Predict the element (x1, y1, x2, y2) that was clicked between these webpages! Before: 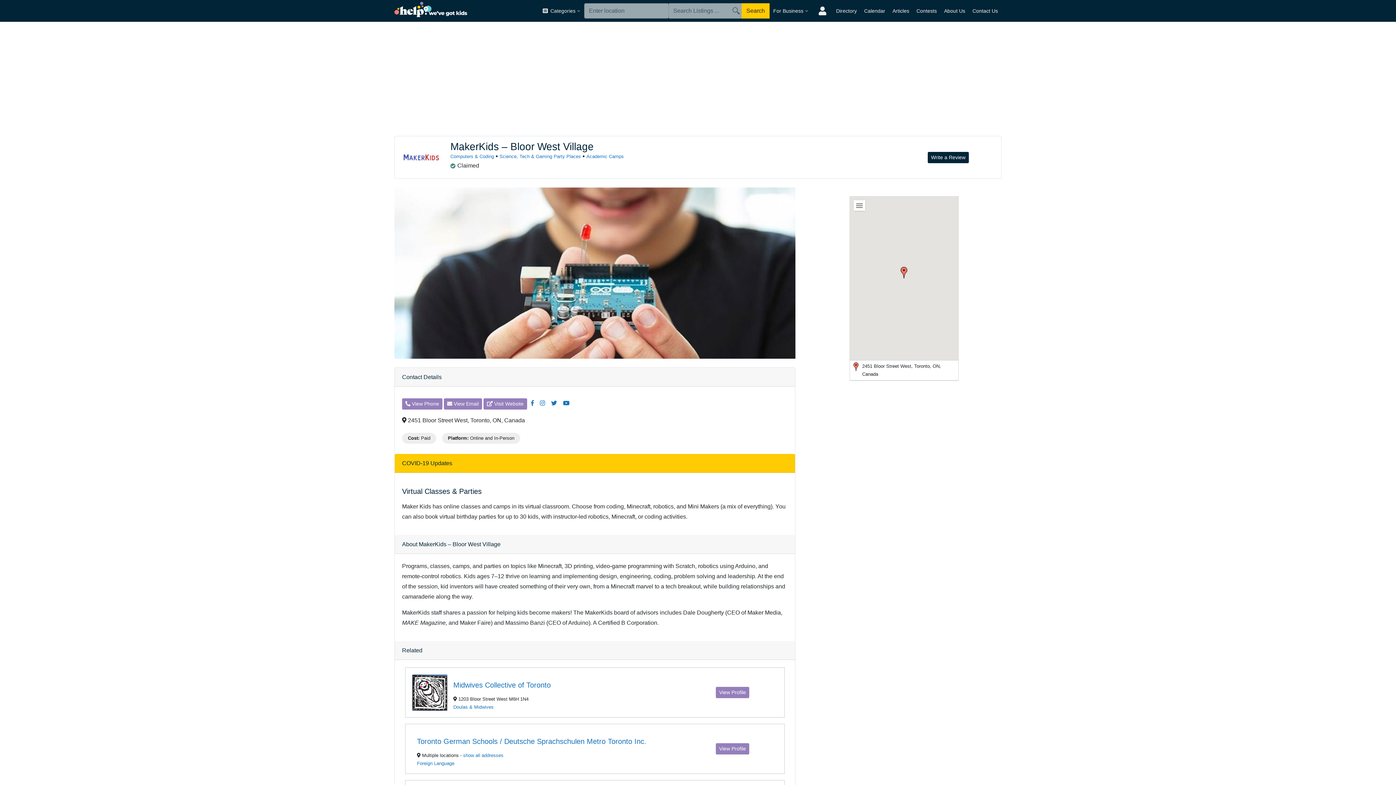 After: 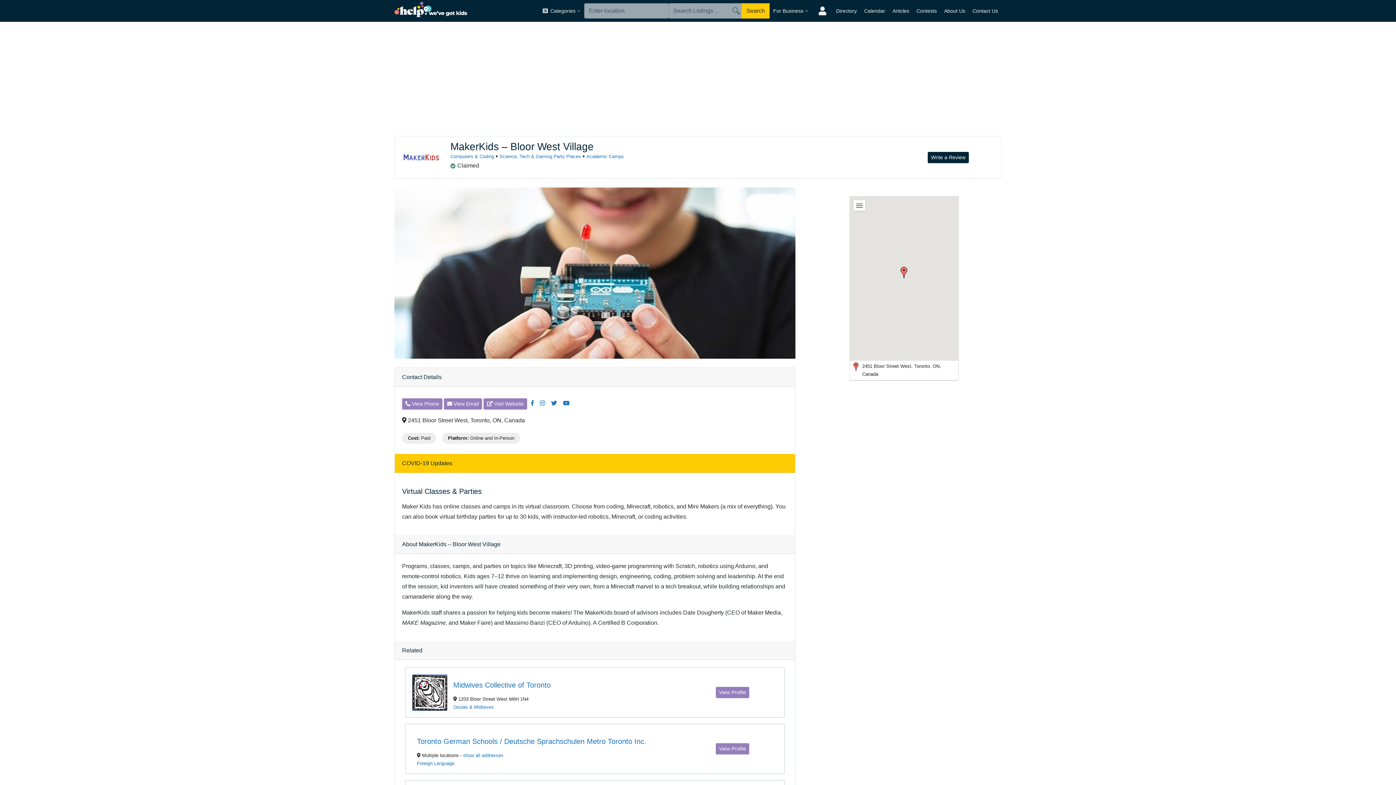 Action: label:   bbox: (528, 400, 537, 406)